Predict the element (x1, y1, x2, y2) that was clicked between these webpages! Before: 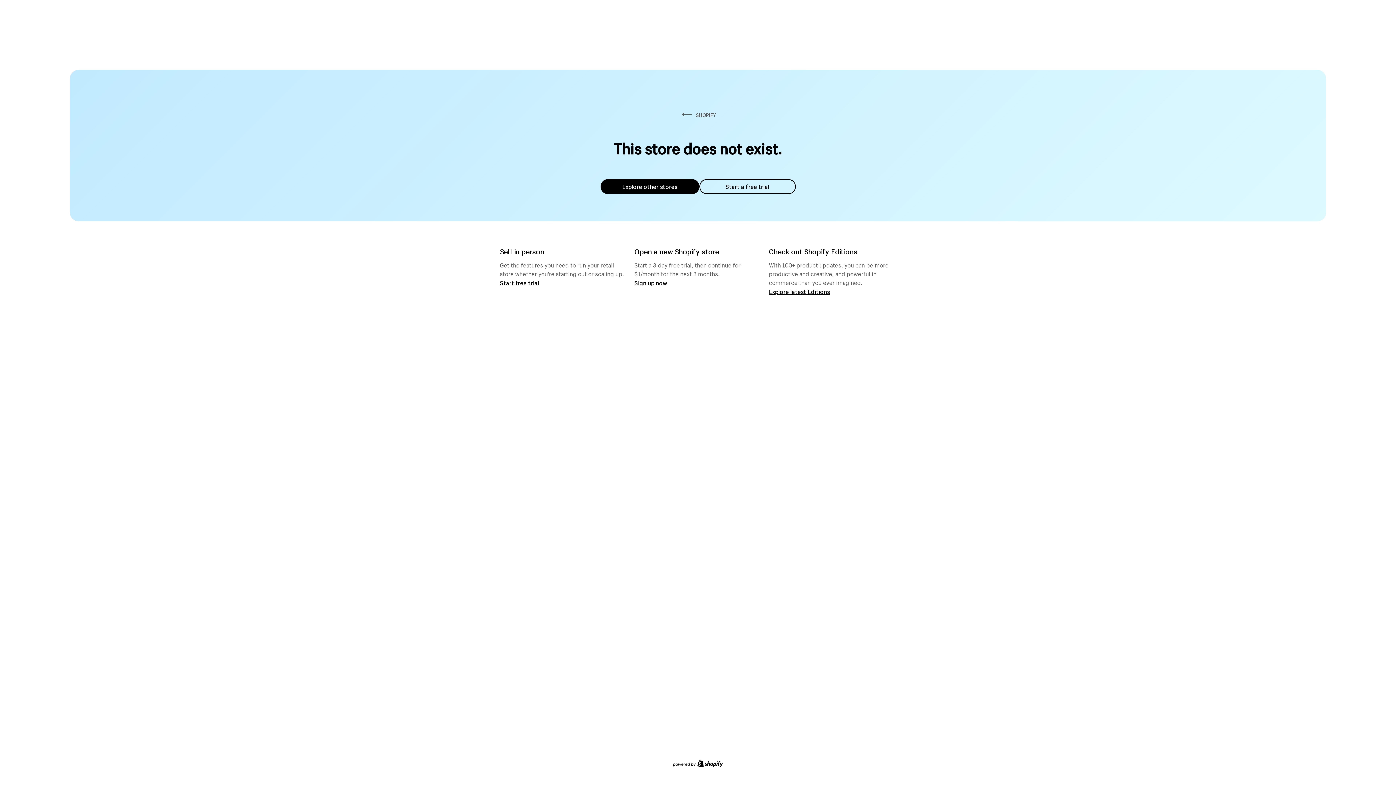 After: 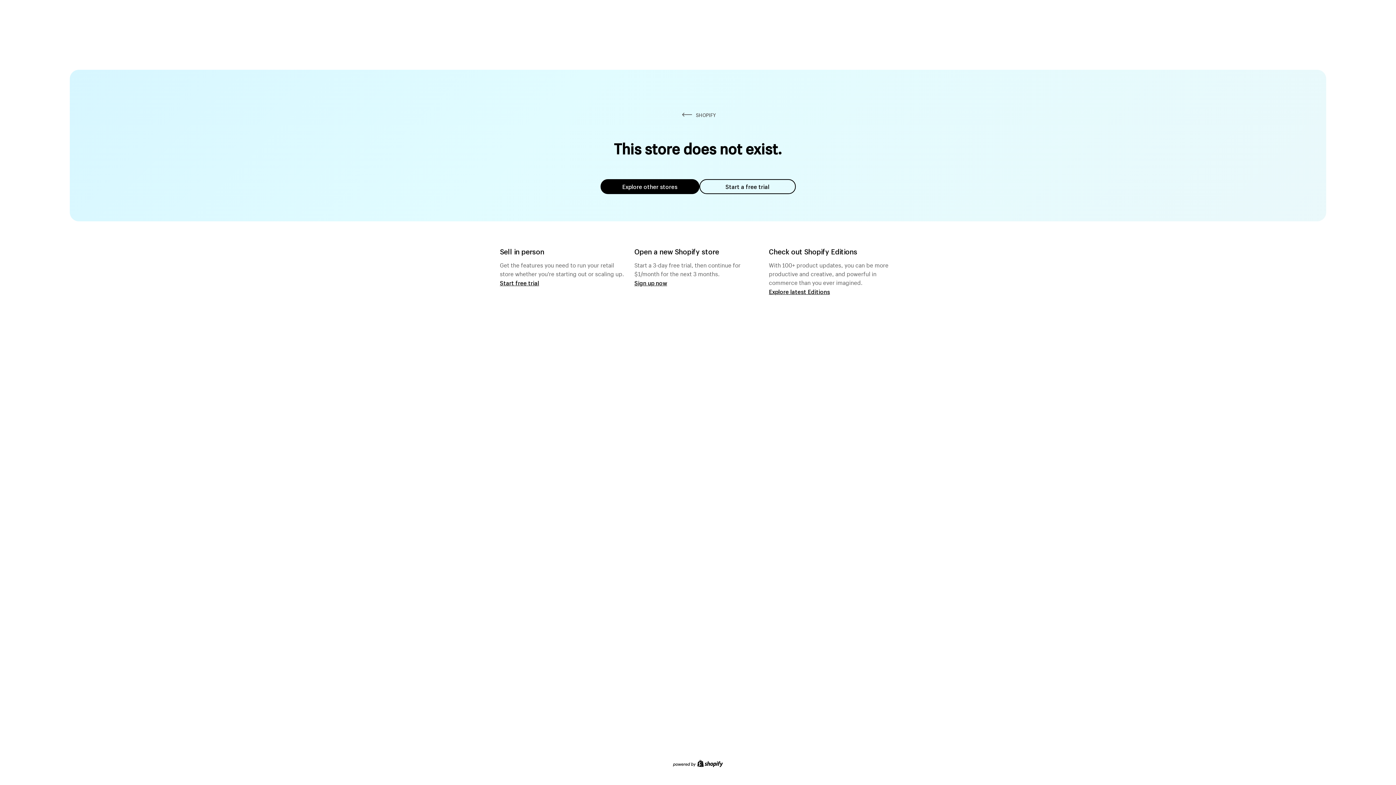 Action: bbox: (600, 179, 699, 194) label: Explore other stores